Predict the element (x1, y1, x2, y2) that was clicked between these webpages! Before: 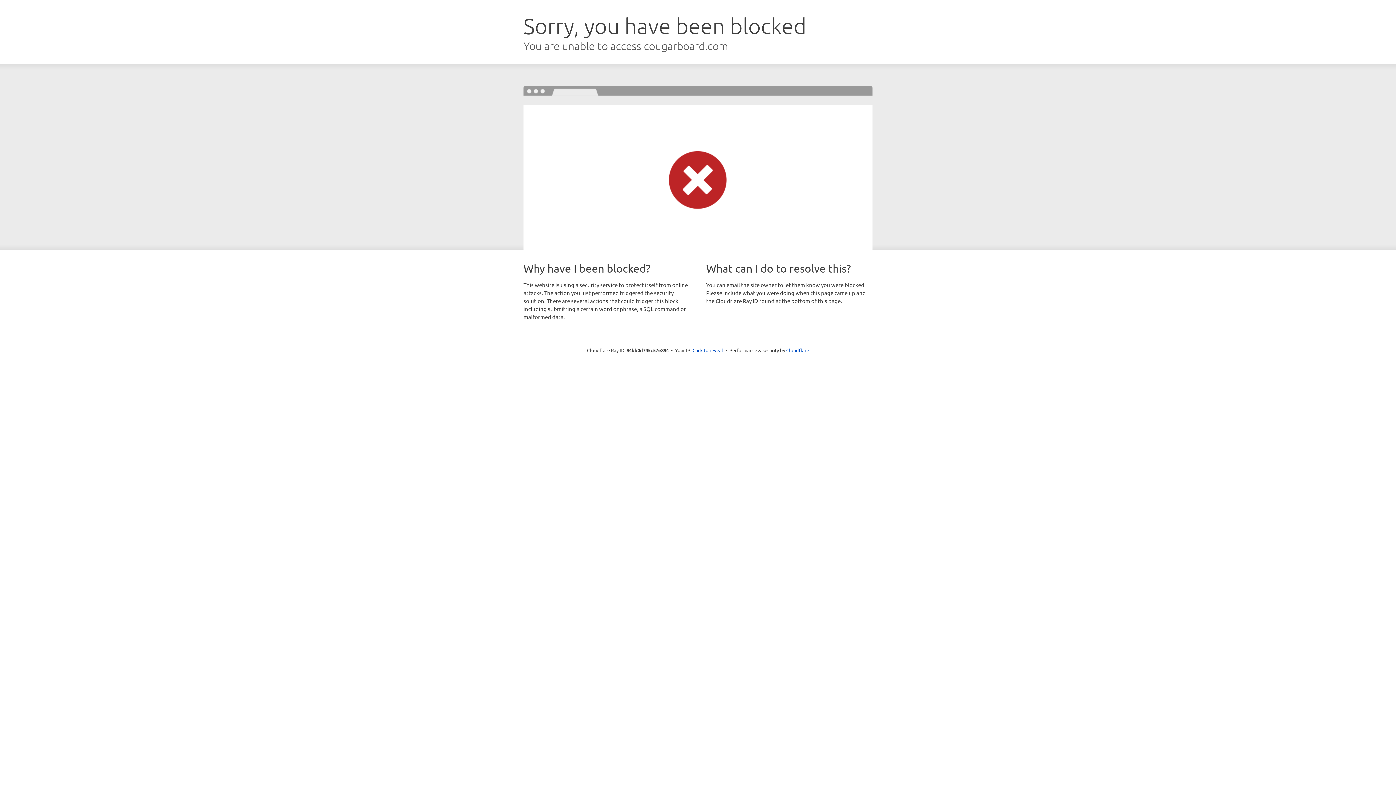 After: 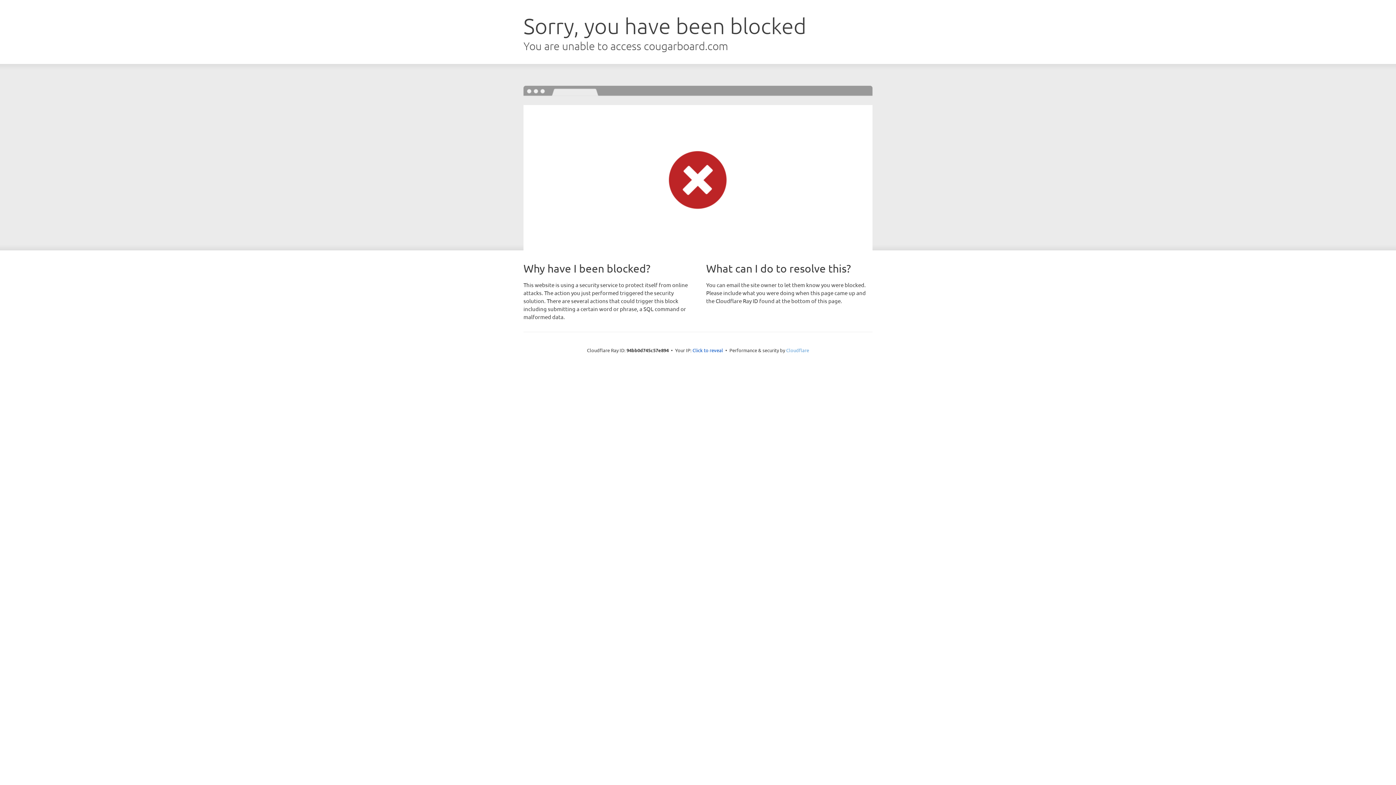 Action: bbox: (786, 347, 809, 353) label: Cloudflare